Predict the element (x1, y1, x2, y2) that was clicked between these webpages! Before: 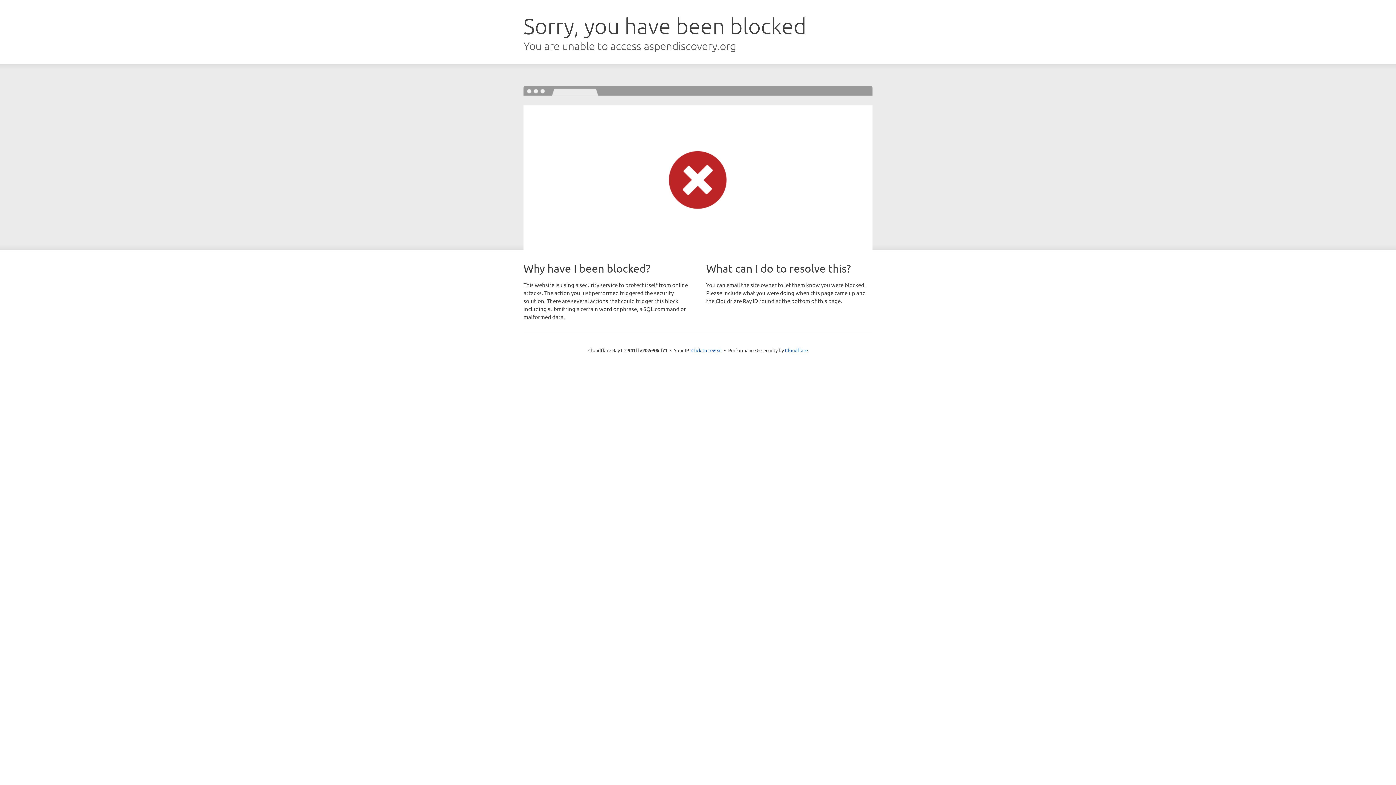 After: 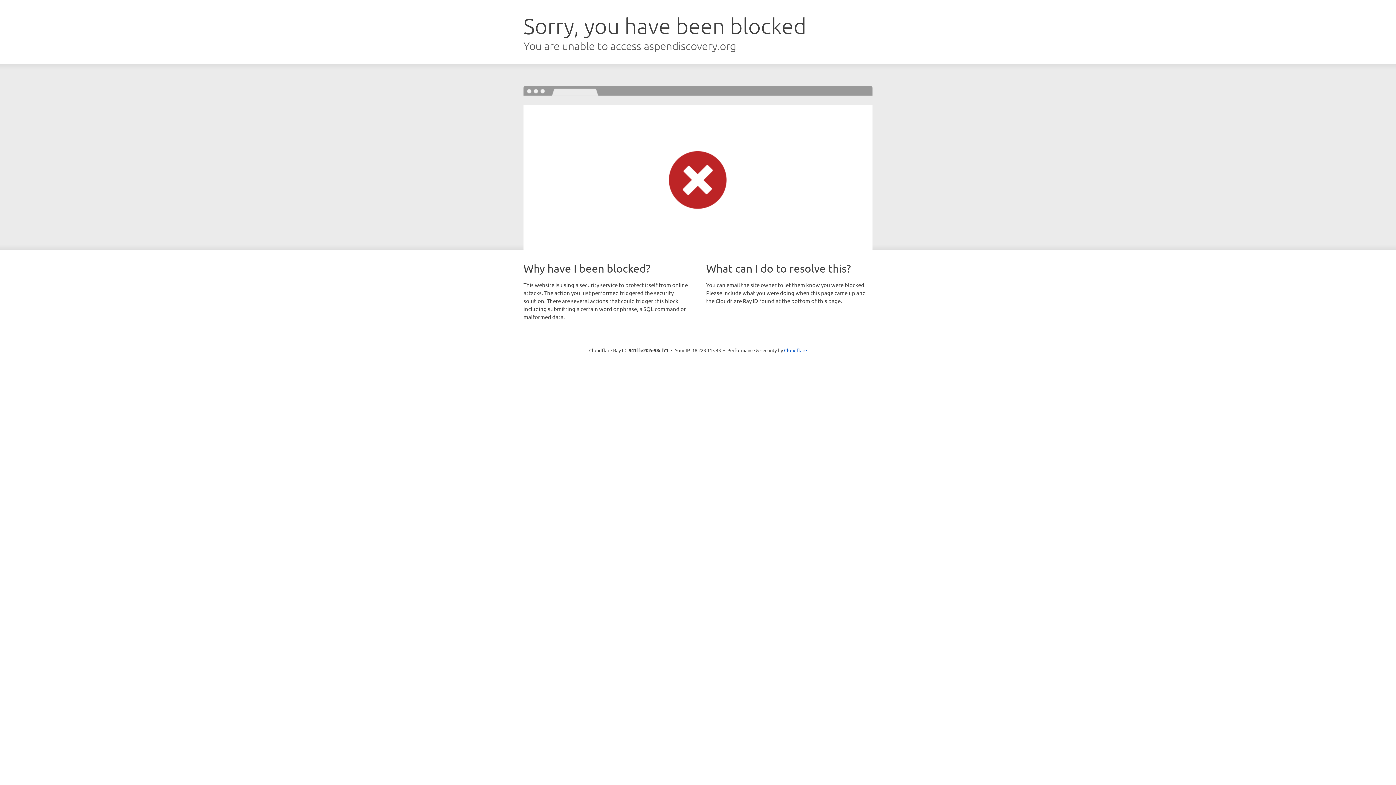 Action: bbox: (691, 346, 722, 353) label: Click to reveal